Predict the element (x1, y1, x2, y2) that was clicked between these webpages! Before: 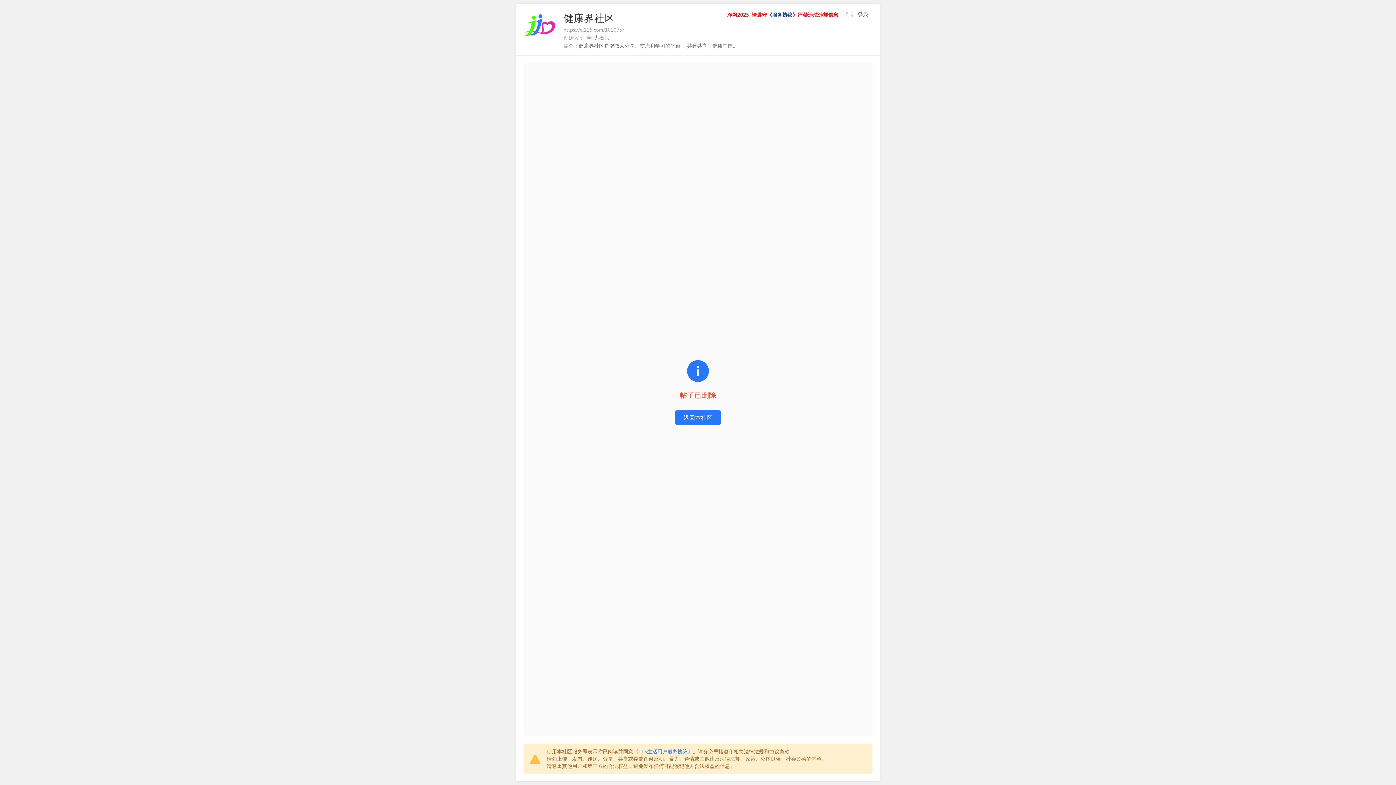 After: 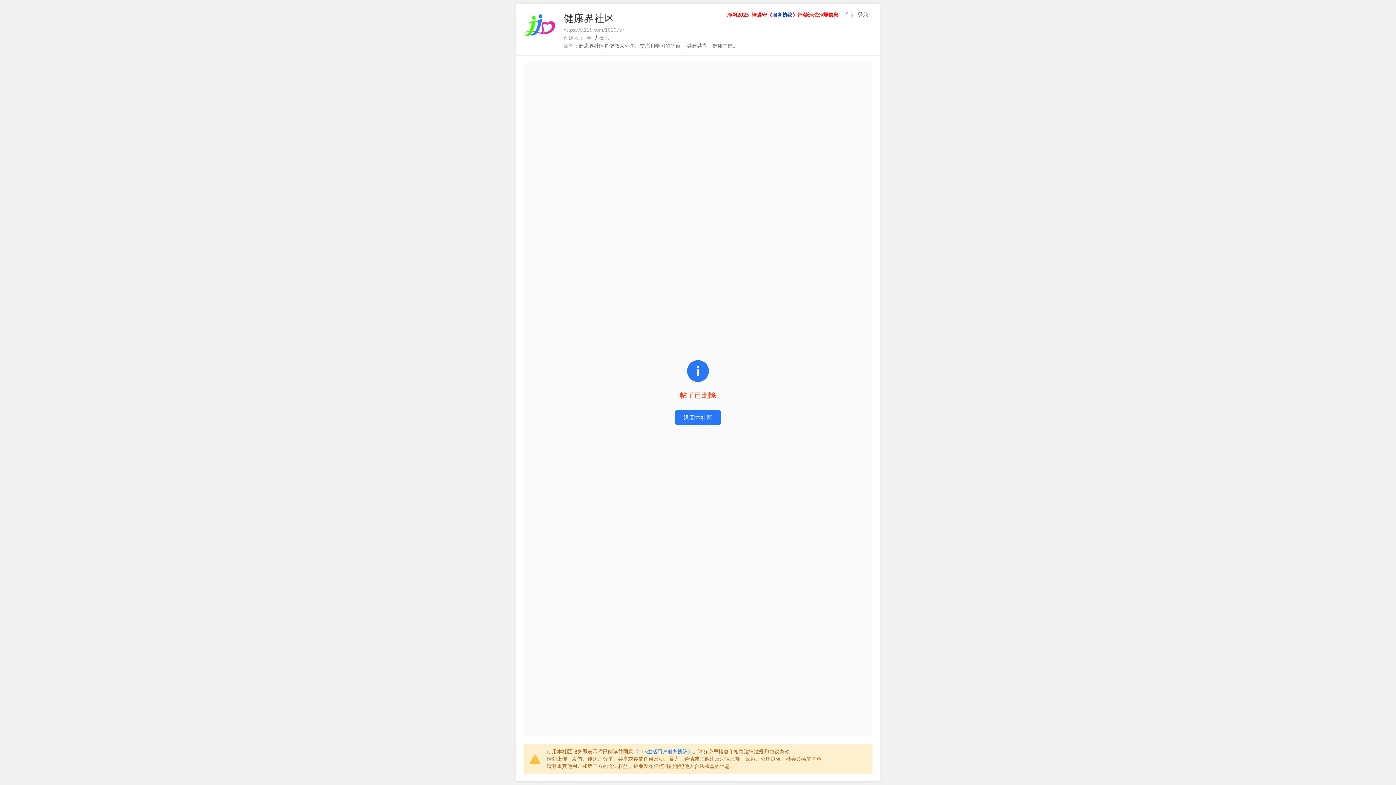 Action: bbox: (845, 10, 853, 18) label: 我听